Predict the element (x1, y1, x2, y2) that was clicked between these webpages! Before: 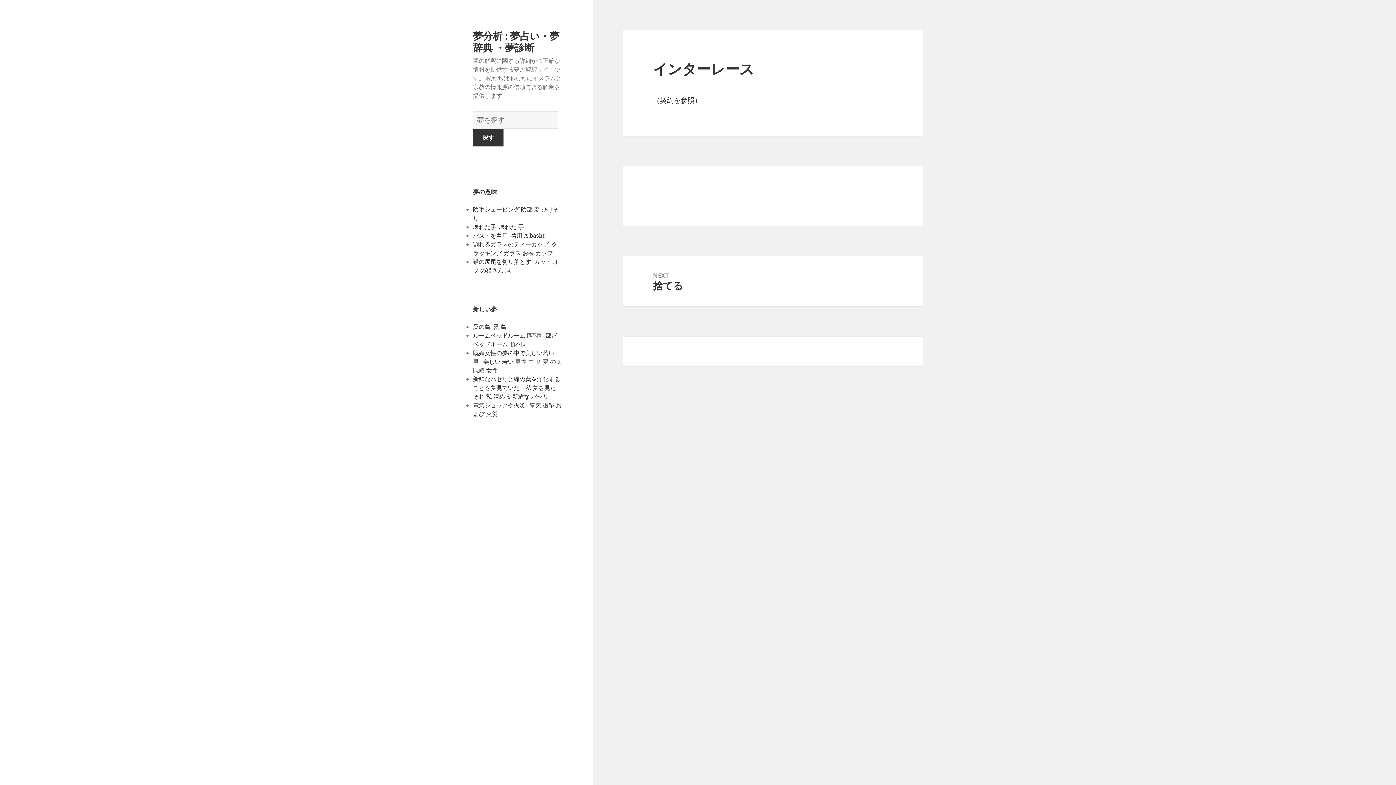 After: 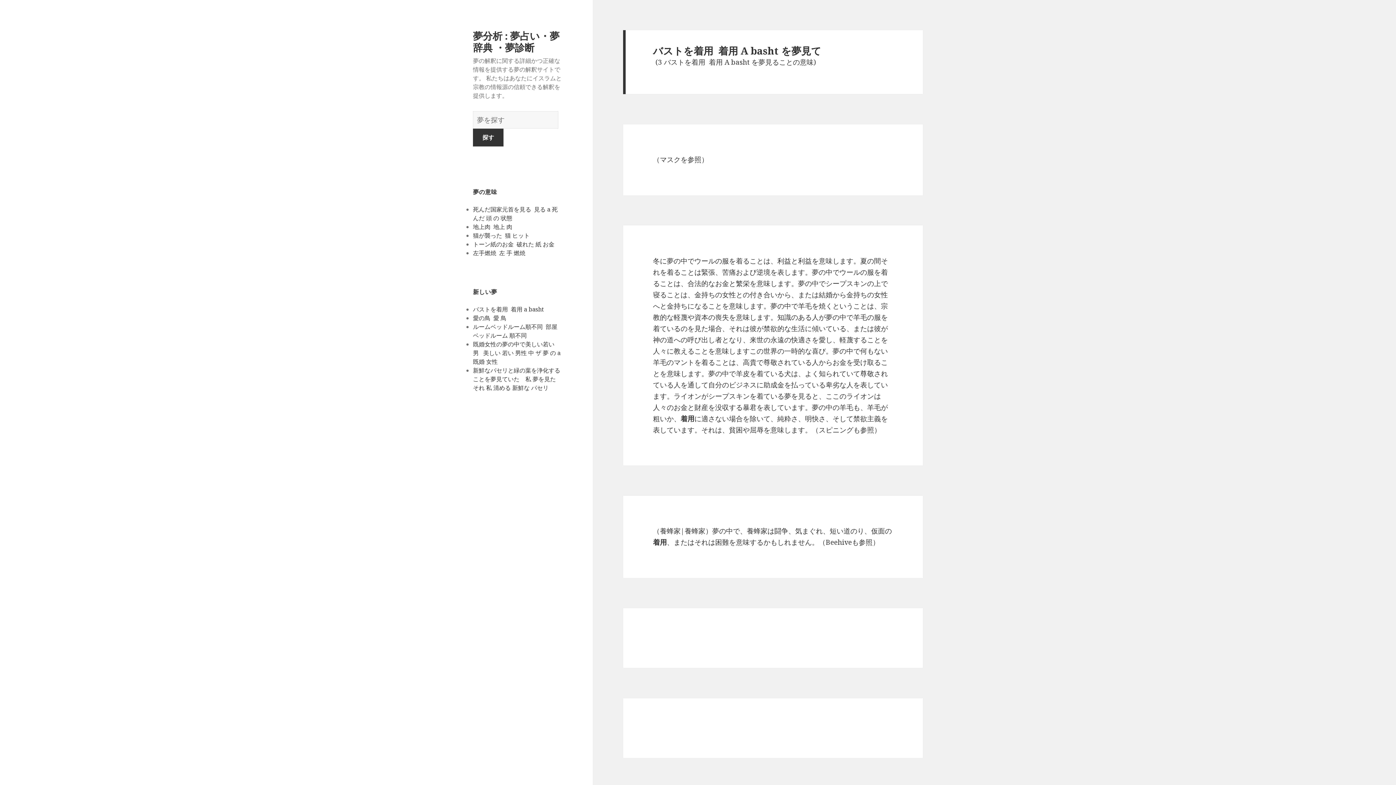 Action: label: バストを着用  着用 A basht bbox: (473, 231, 544, 239)